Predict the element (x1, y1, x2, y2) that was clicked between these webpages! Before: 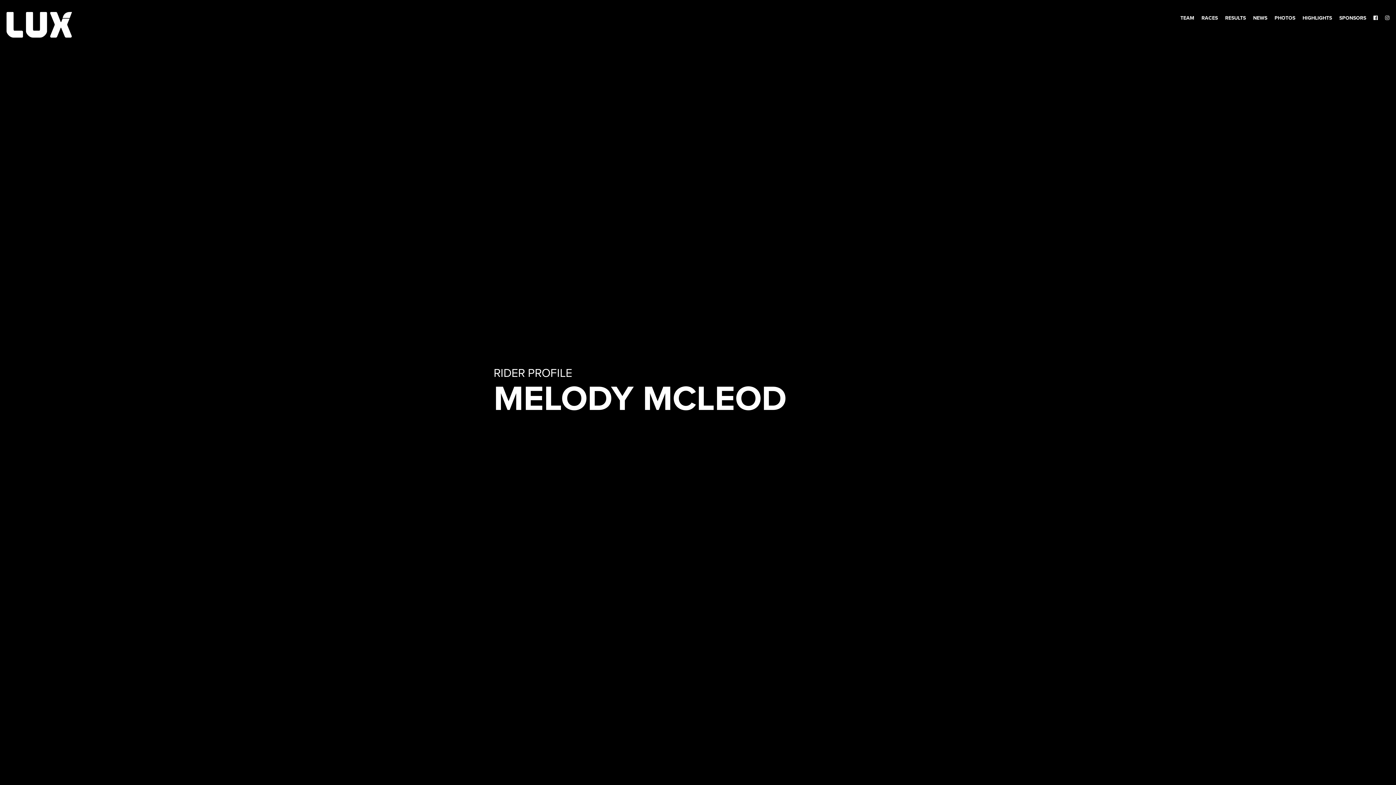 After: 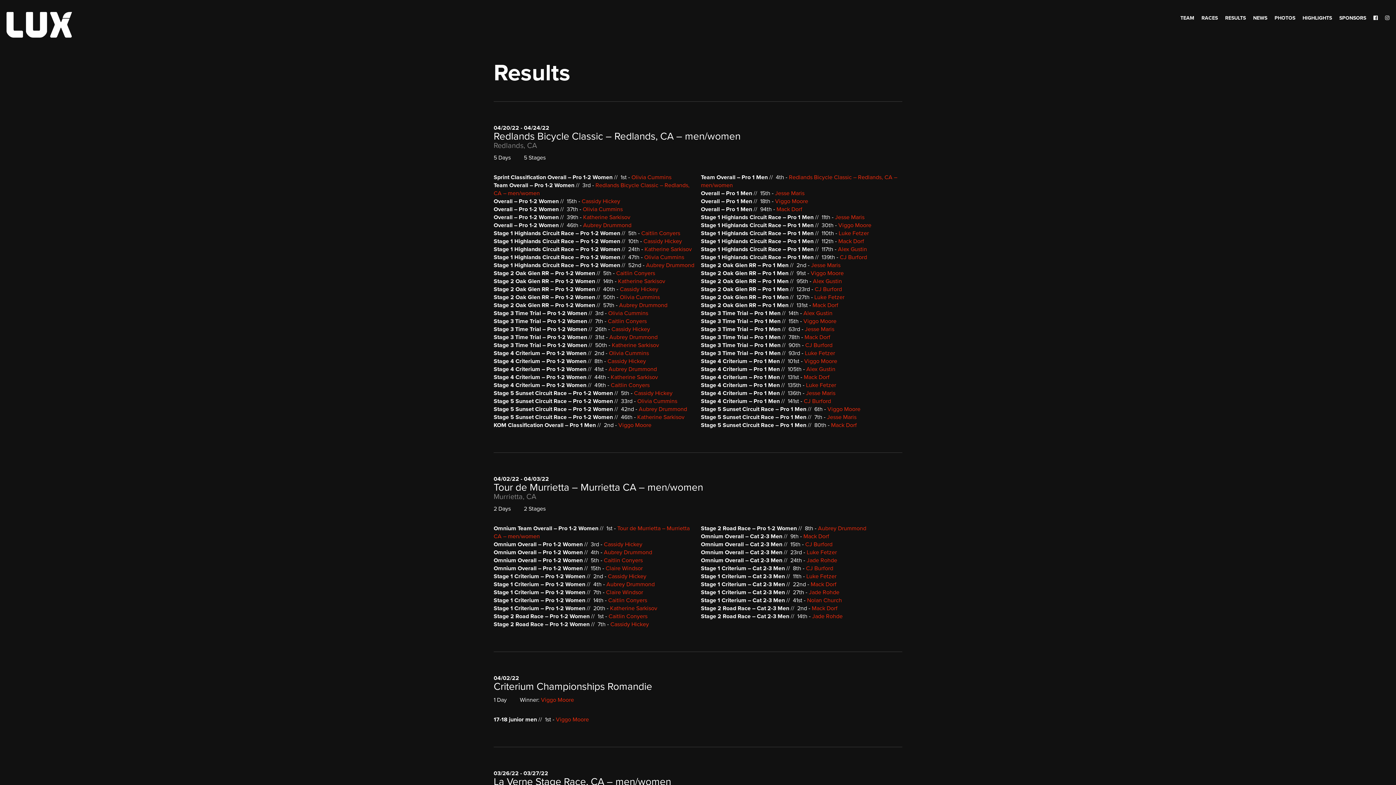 Action: label: RESULTS bbox: (1221, 9, 1249, 27)